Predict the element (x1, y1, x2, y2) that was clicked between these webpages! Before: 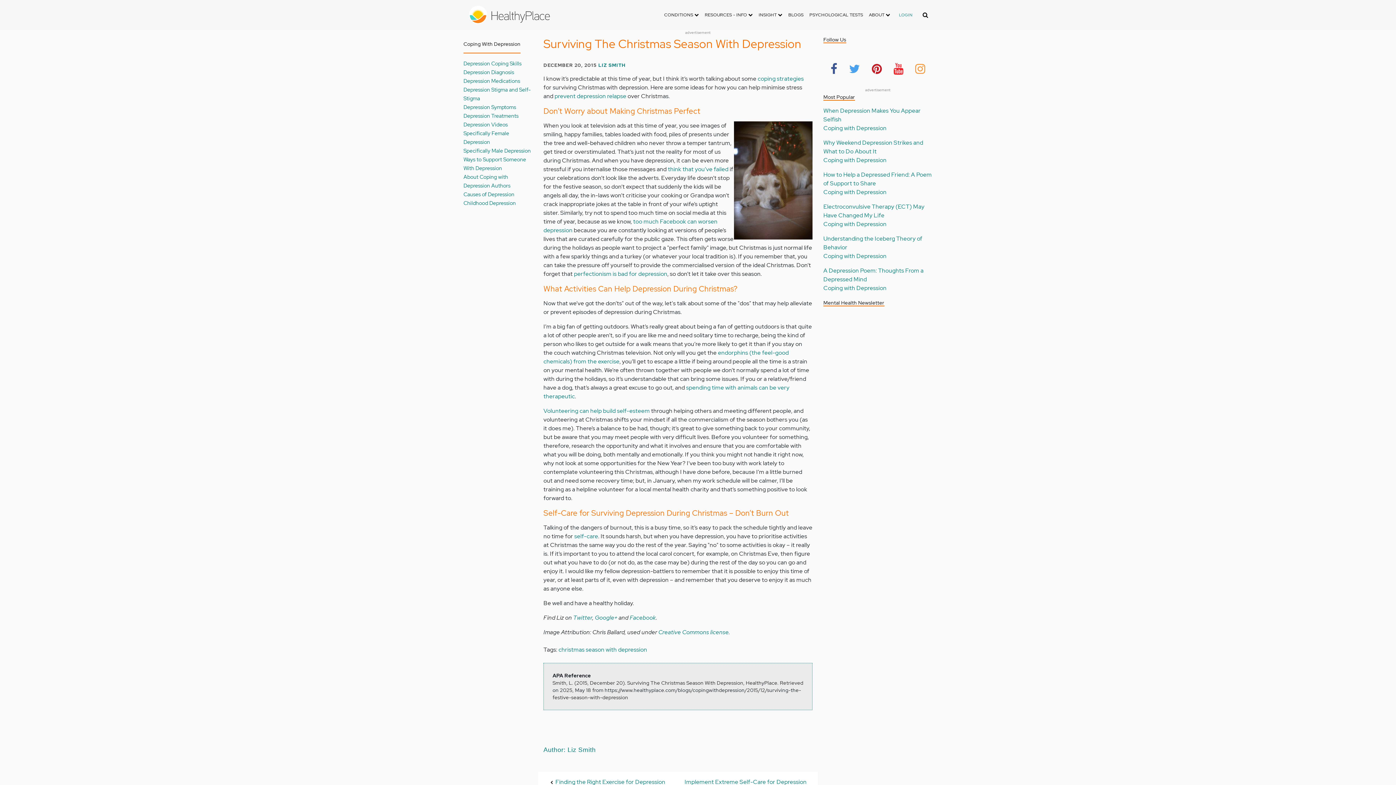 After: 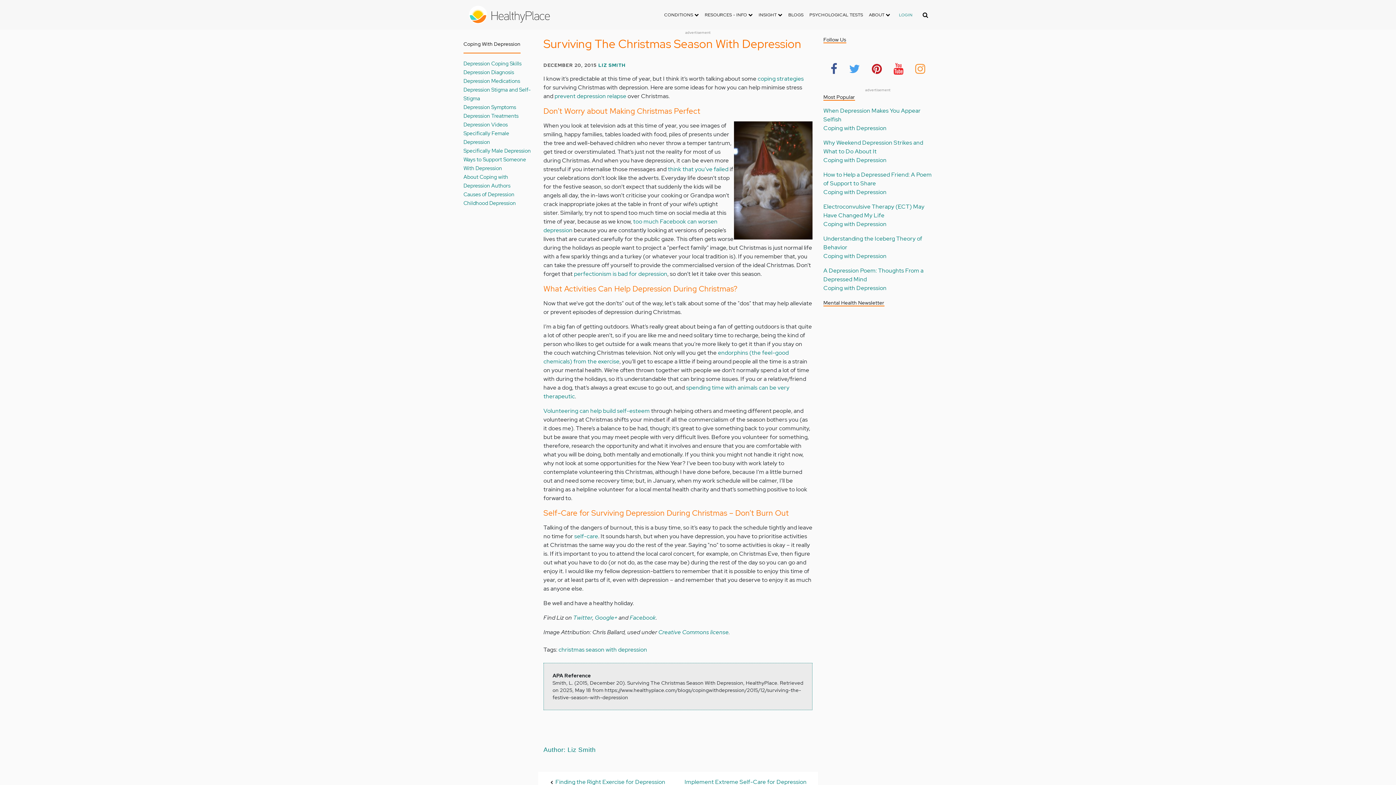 Action: bbox: (913, 57, 927, 78)